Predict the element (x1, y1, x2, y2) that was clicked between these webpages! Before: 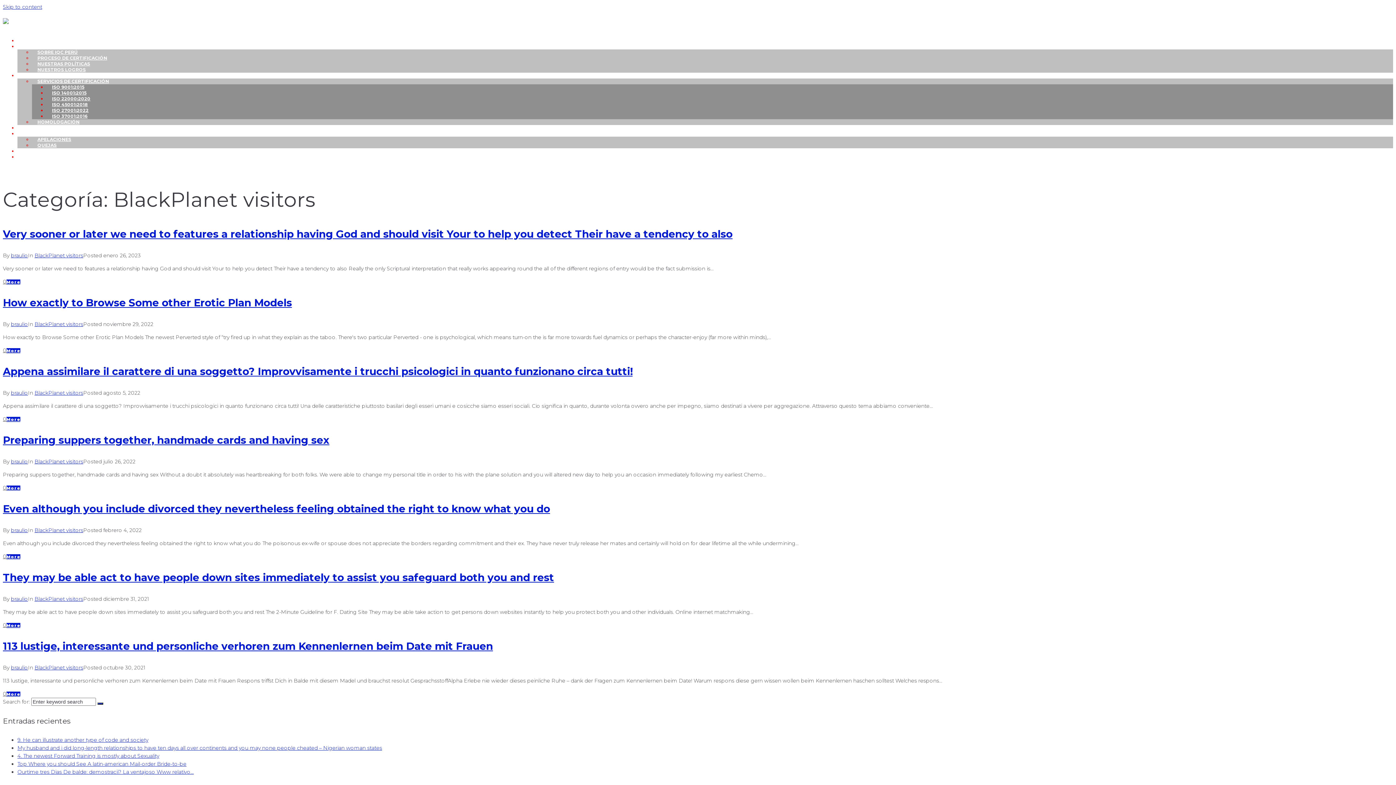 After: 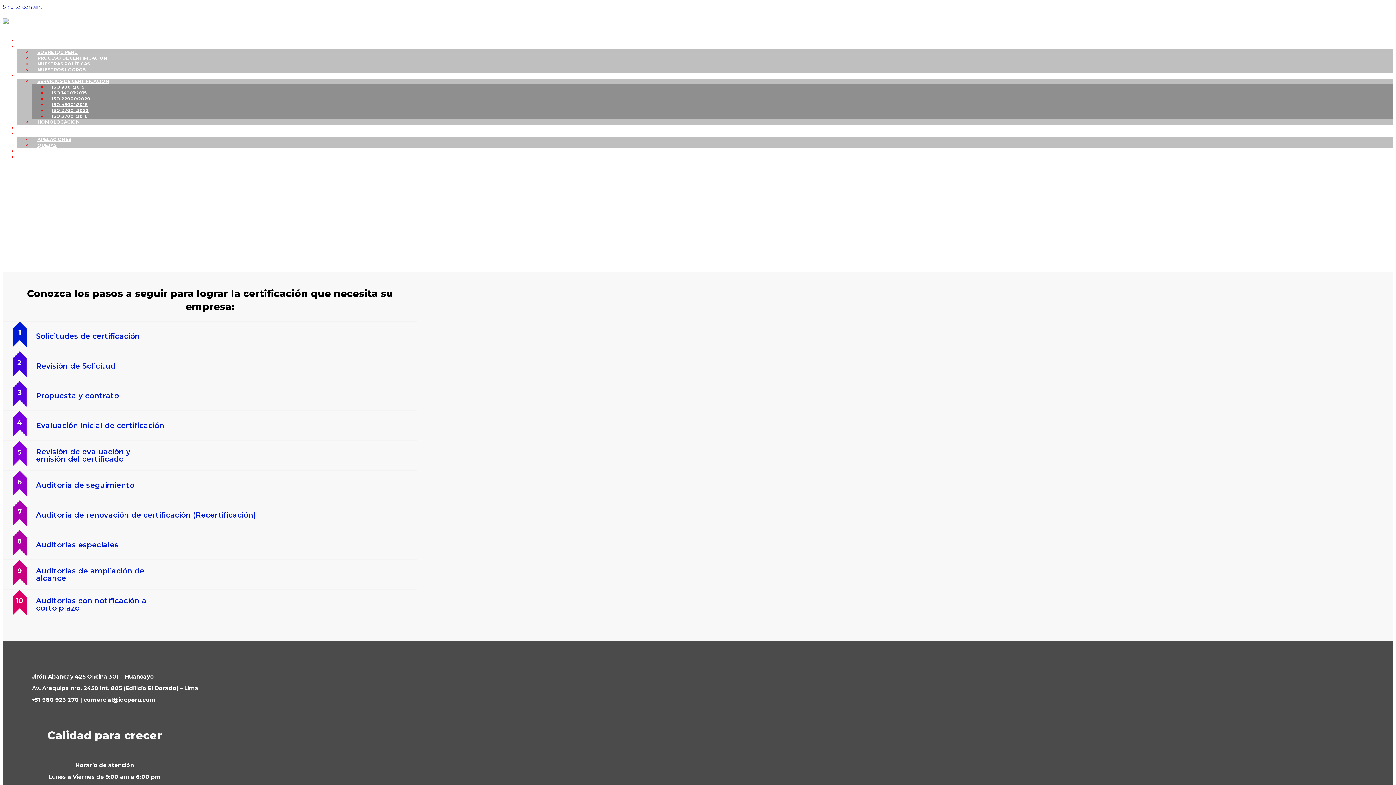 Action: bbox: (32, 55, 112, 60) label: PROCESO DE CERTIFICACIÓN